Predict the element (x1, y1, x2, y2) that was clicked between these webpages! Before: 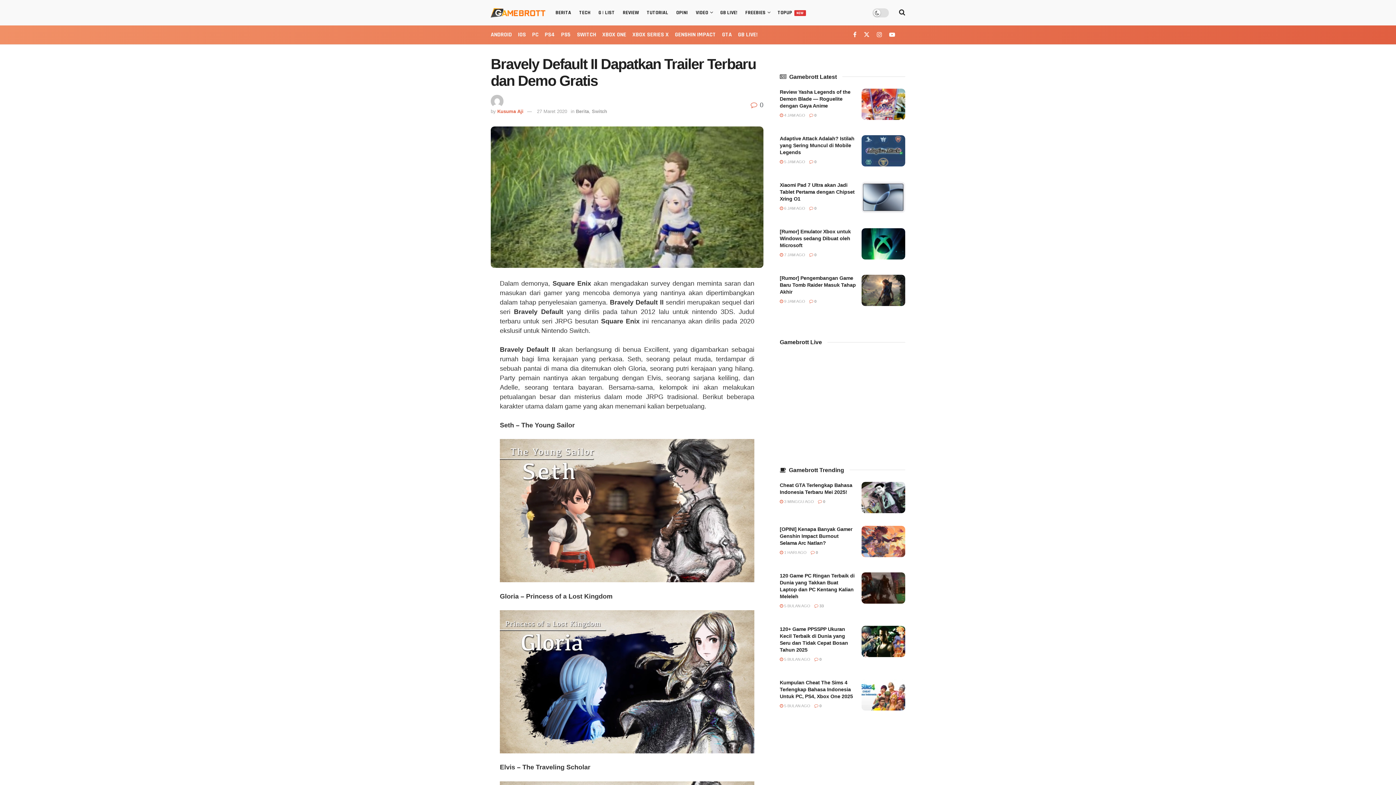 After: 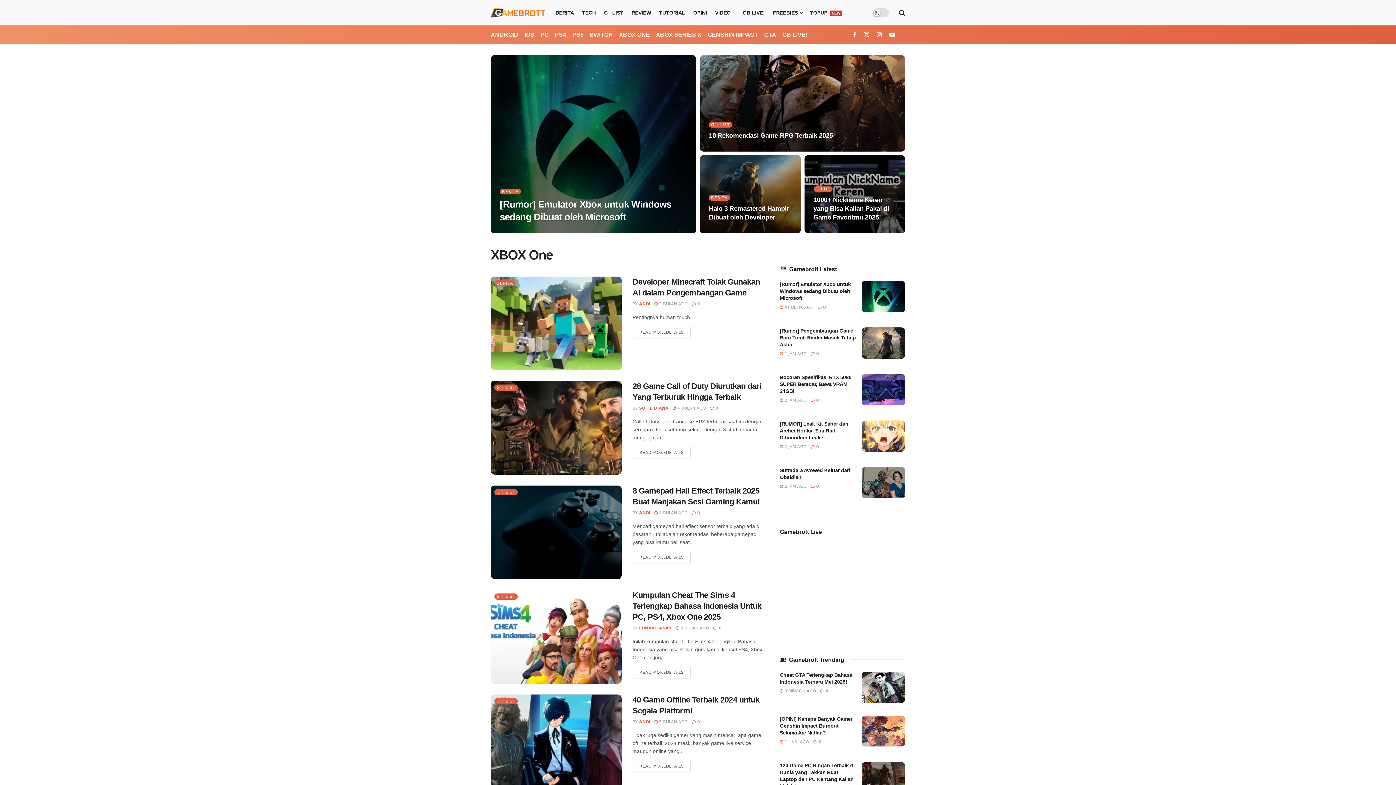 Action: label: XBOX ONE bbox: (602, 25, 626, 44)